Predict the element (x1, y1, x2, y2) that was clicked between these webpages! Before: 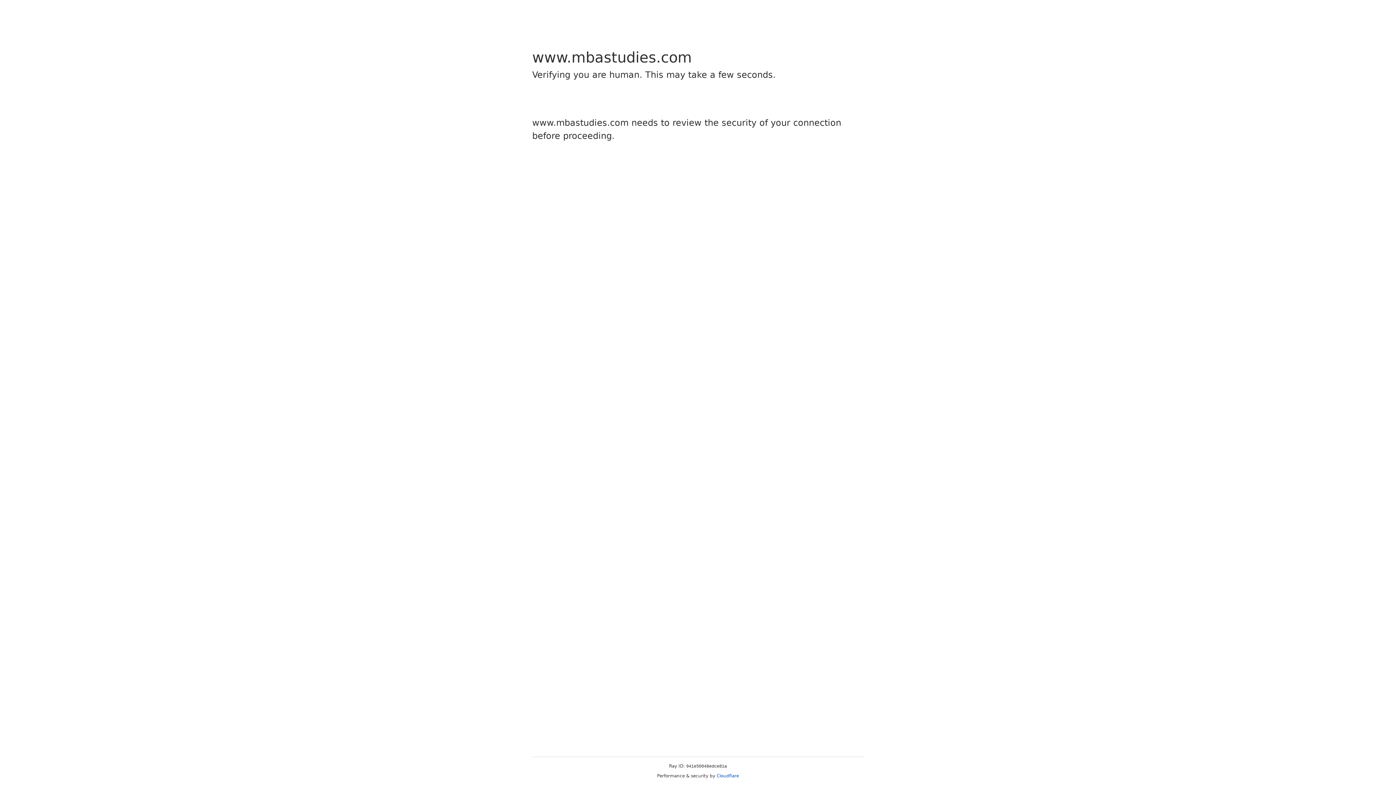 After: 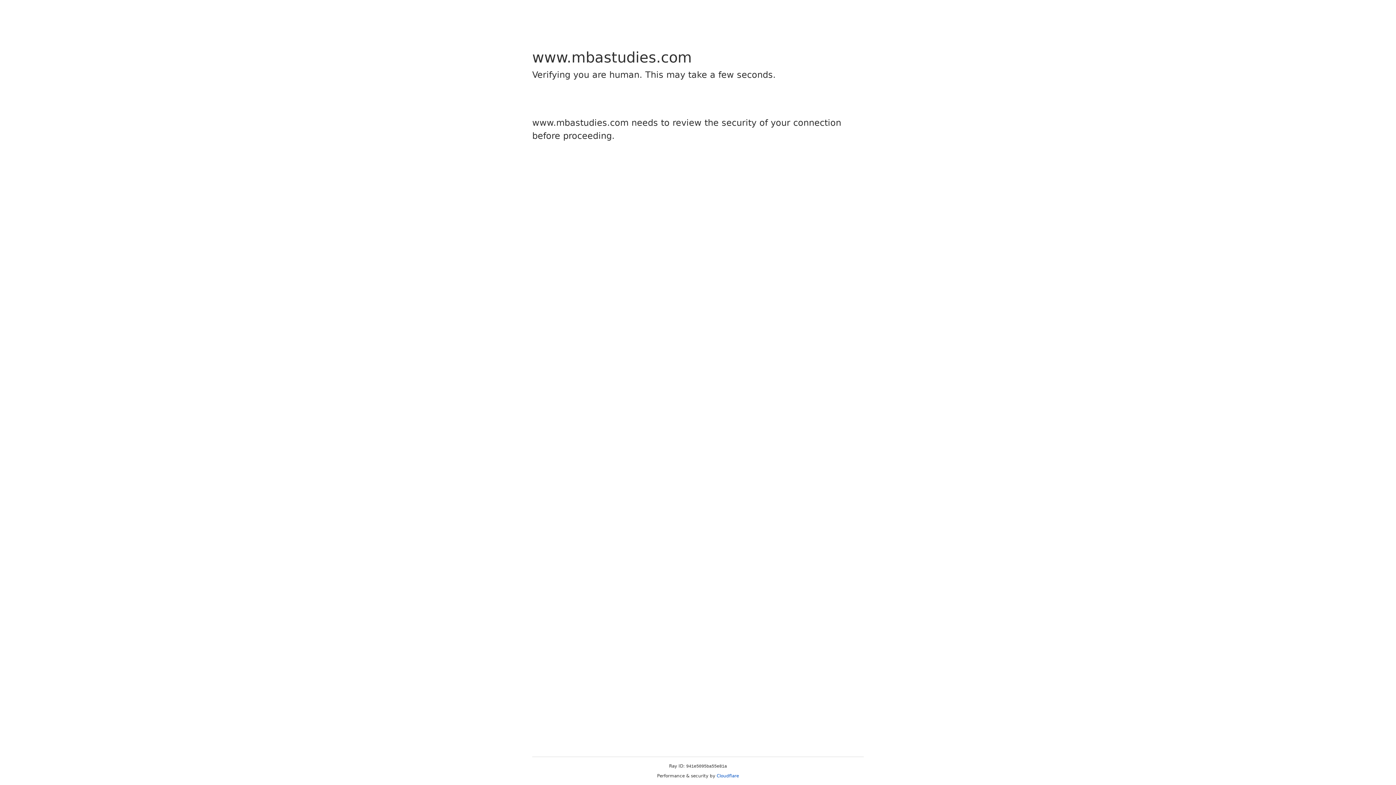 Action: bbox: (716, 773, 739, 778) label: Cloudflare